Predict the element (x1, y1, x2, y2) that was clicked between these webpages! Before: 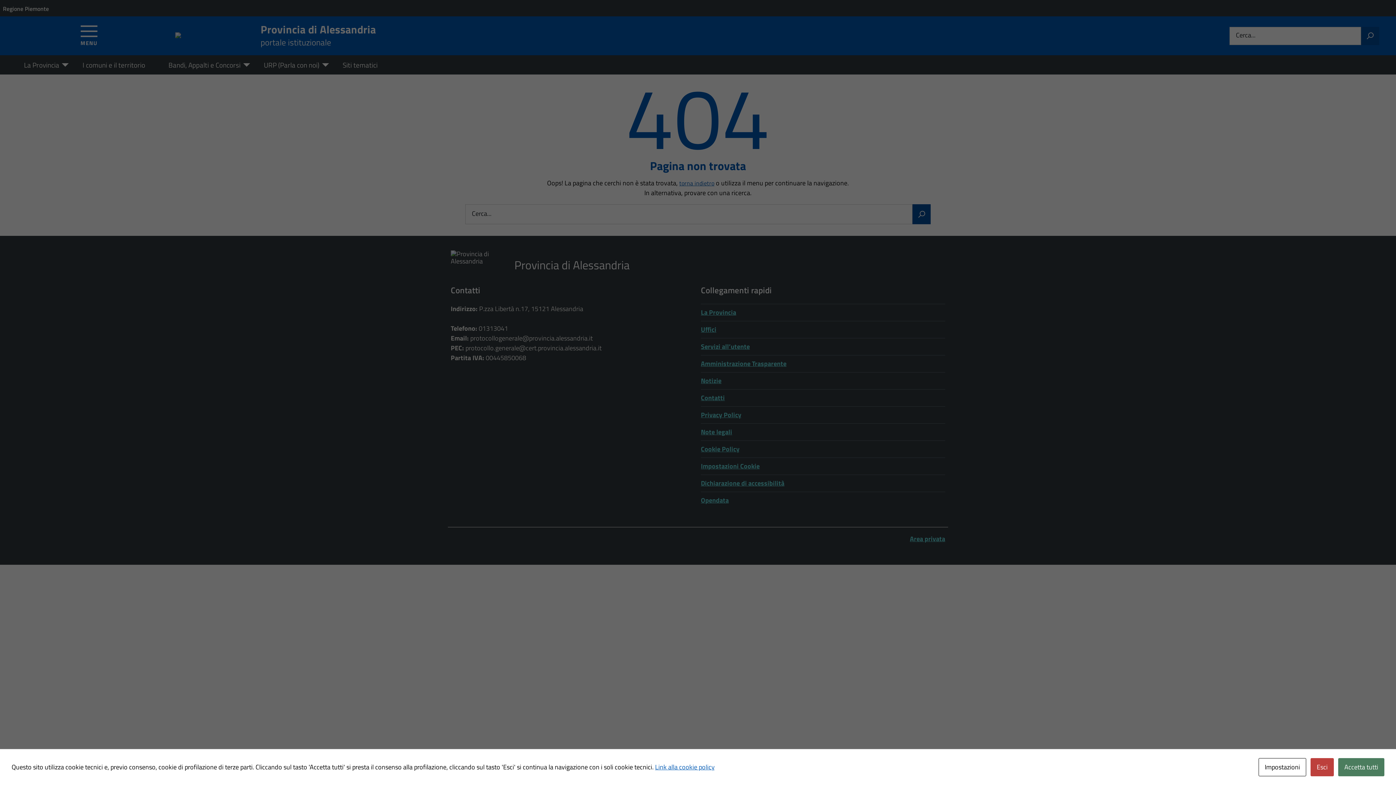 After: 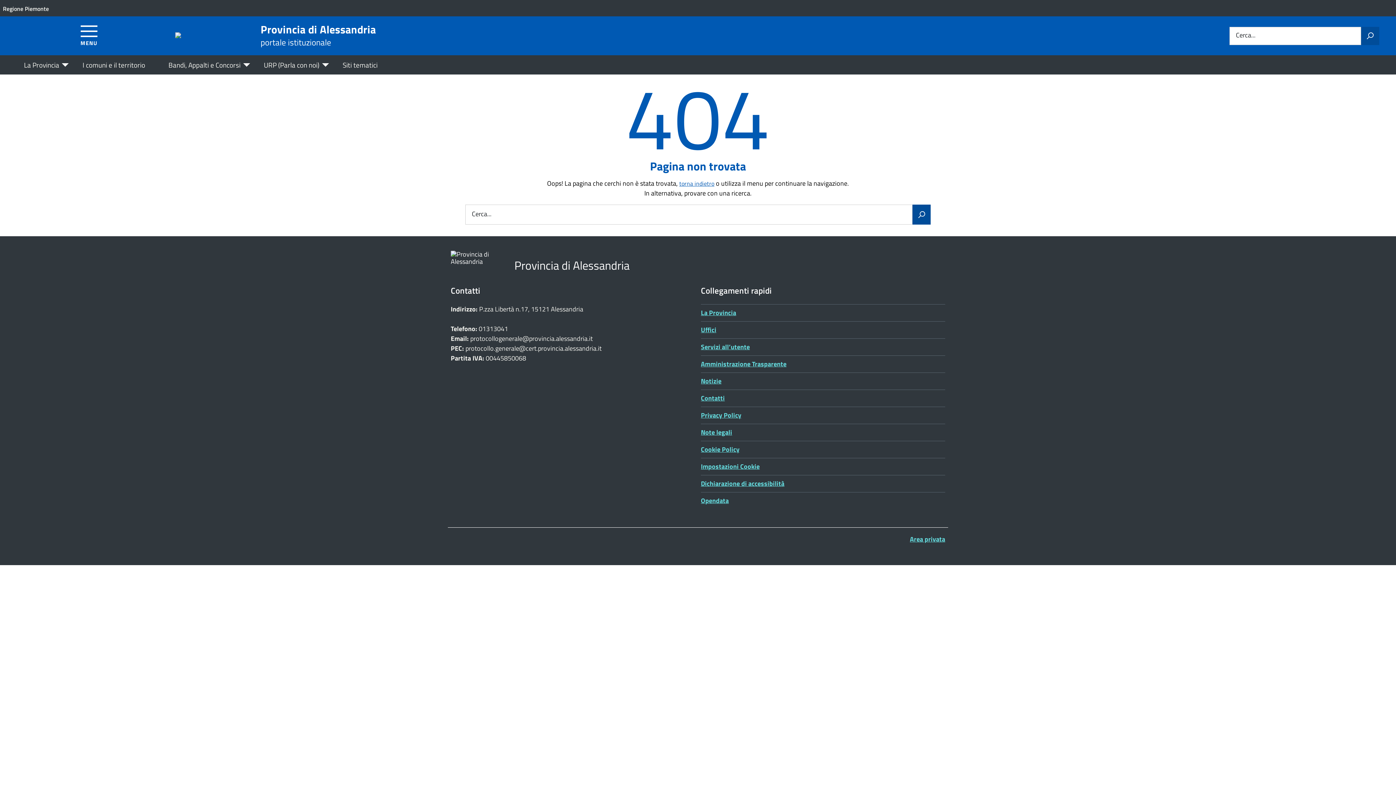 Action: bbox: (1338, 758, 1384, 776) label: Accetta tutti